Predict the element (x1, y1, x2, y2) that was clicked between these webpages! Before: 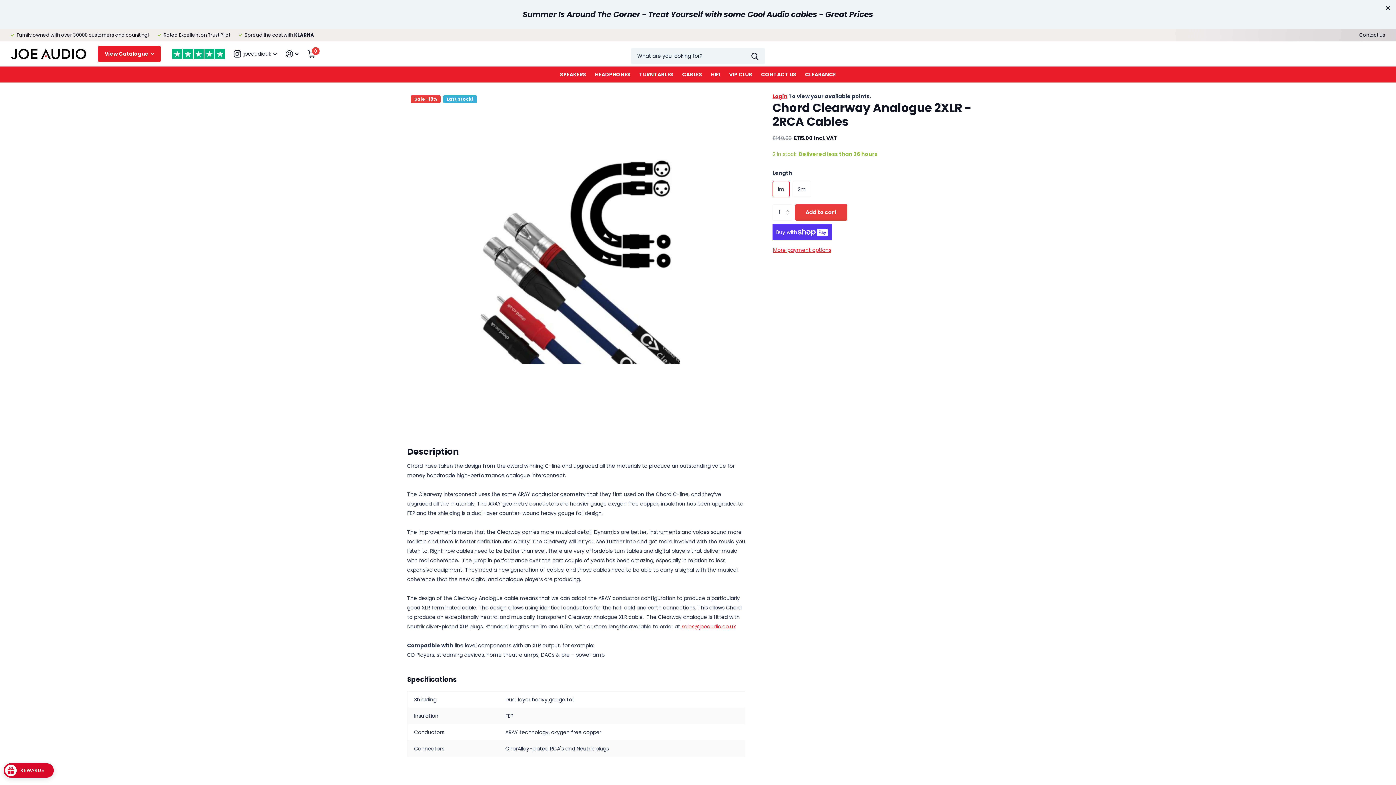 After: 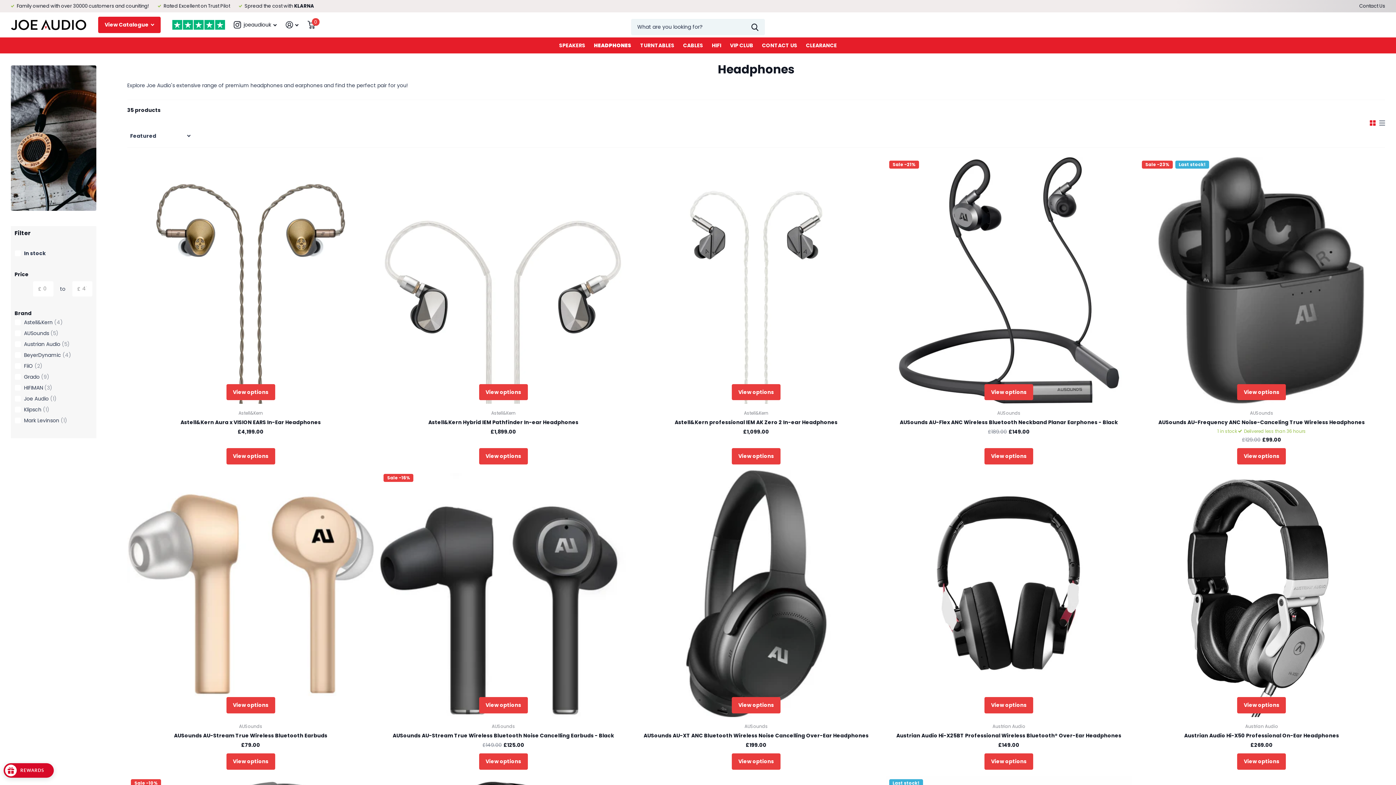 Action: bbox: (595, 66, 630, 82) label: HEADPHONES